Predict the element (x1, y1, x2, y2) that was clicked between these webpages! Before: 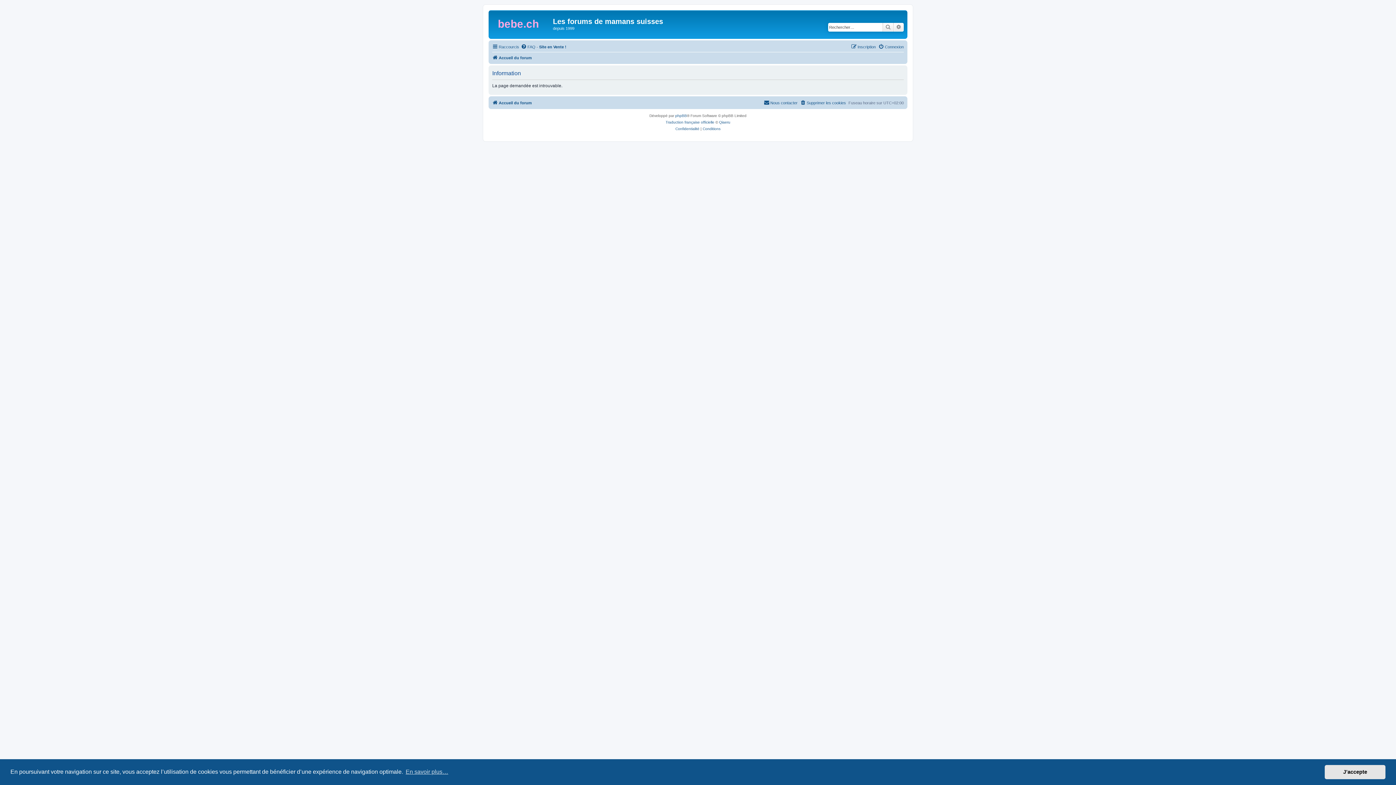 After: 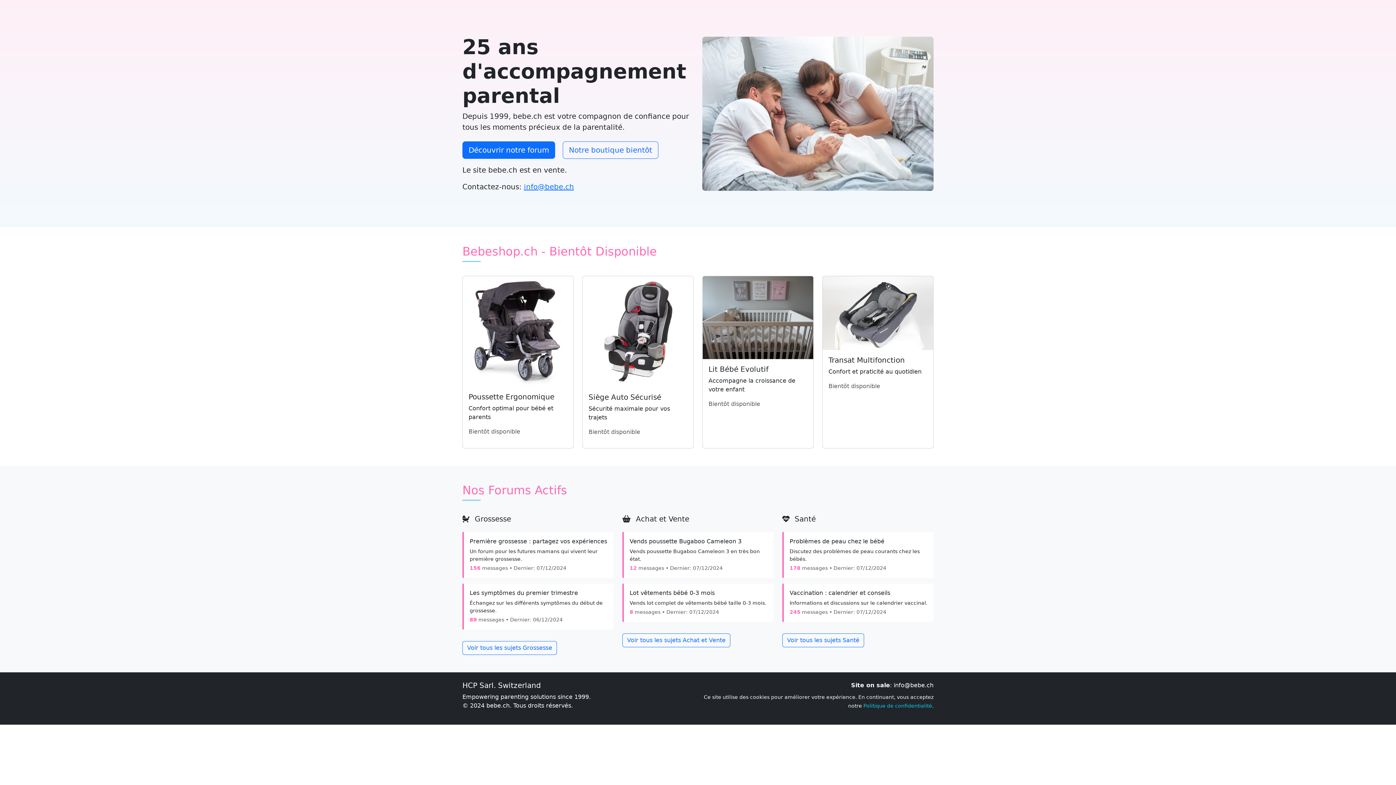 Action: bbox: (539, 42, 566, 51) label: Site en Vente !